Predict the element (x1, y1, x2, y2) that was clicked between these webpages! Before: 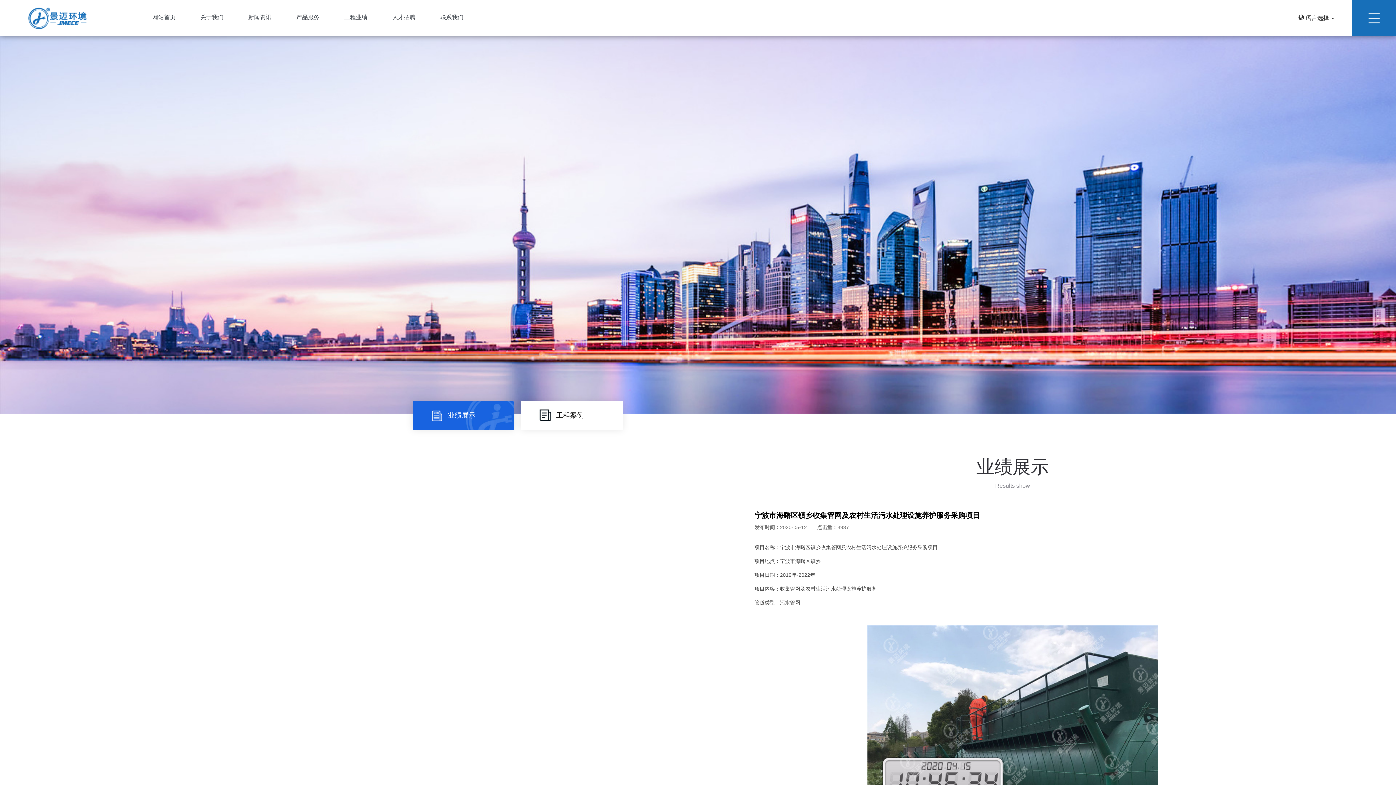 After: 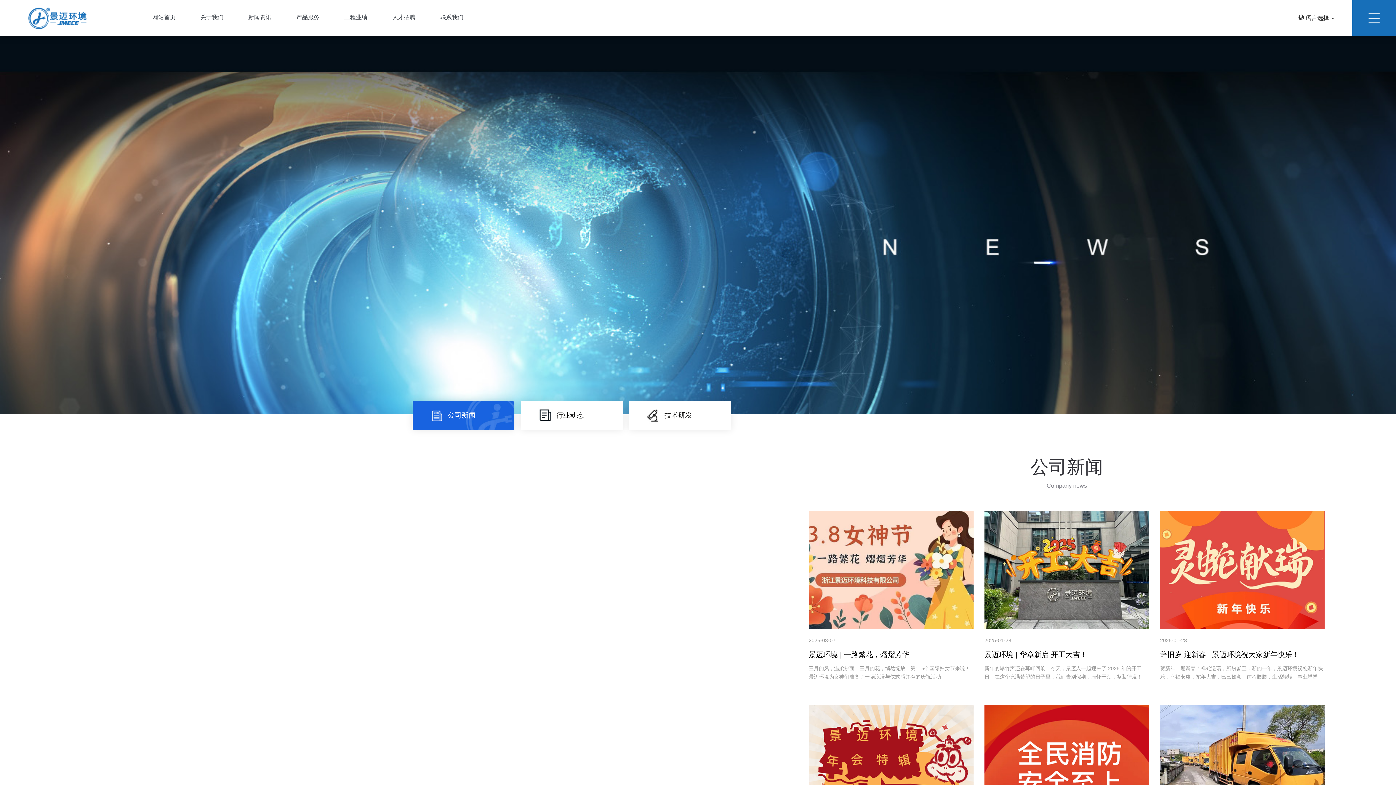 Action: label: 新闻资讯 bbox: (236, 0, 284, 36)